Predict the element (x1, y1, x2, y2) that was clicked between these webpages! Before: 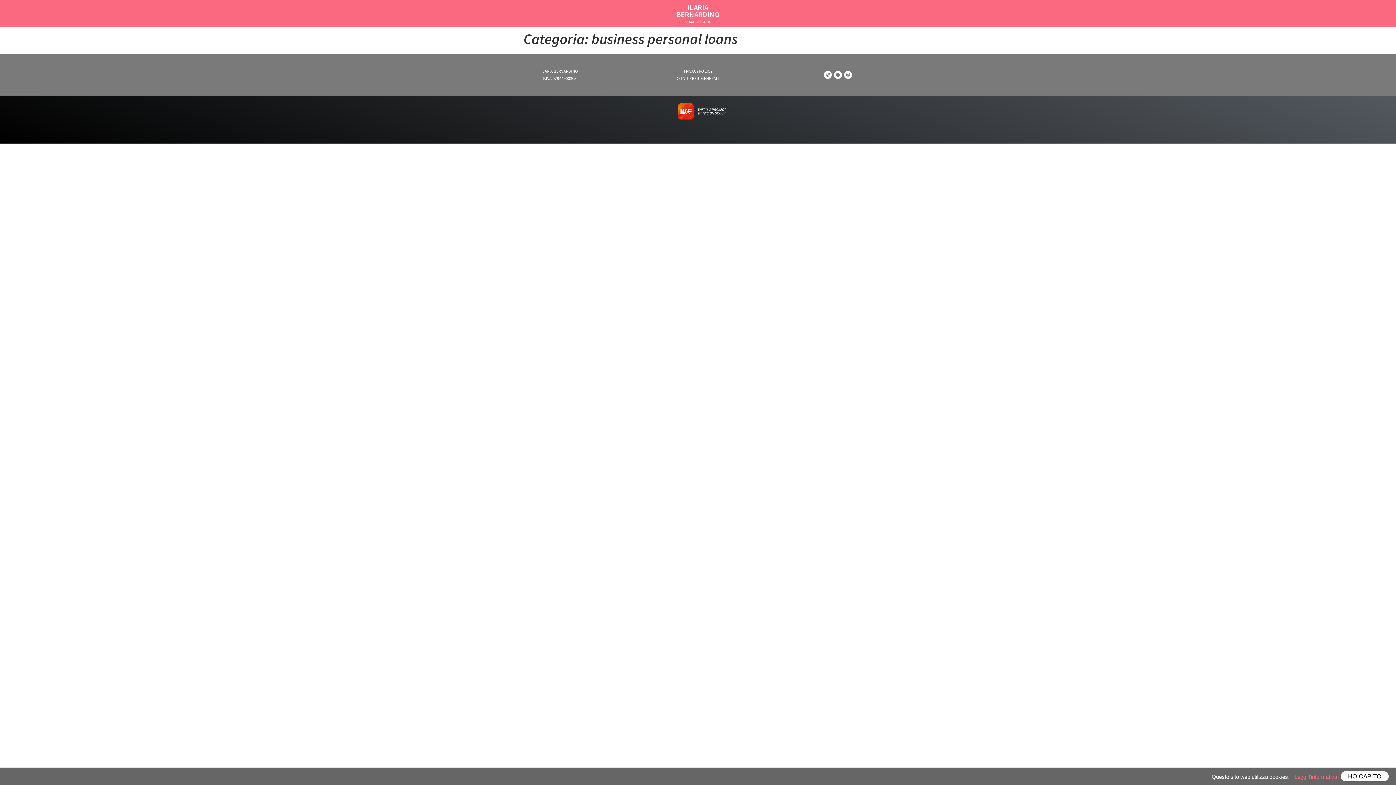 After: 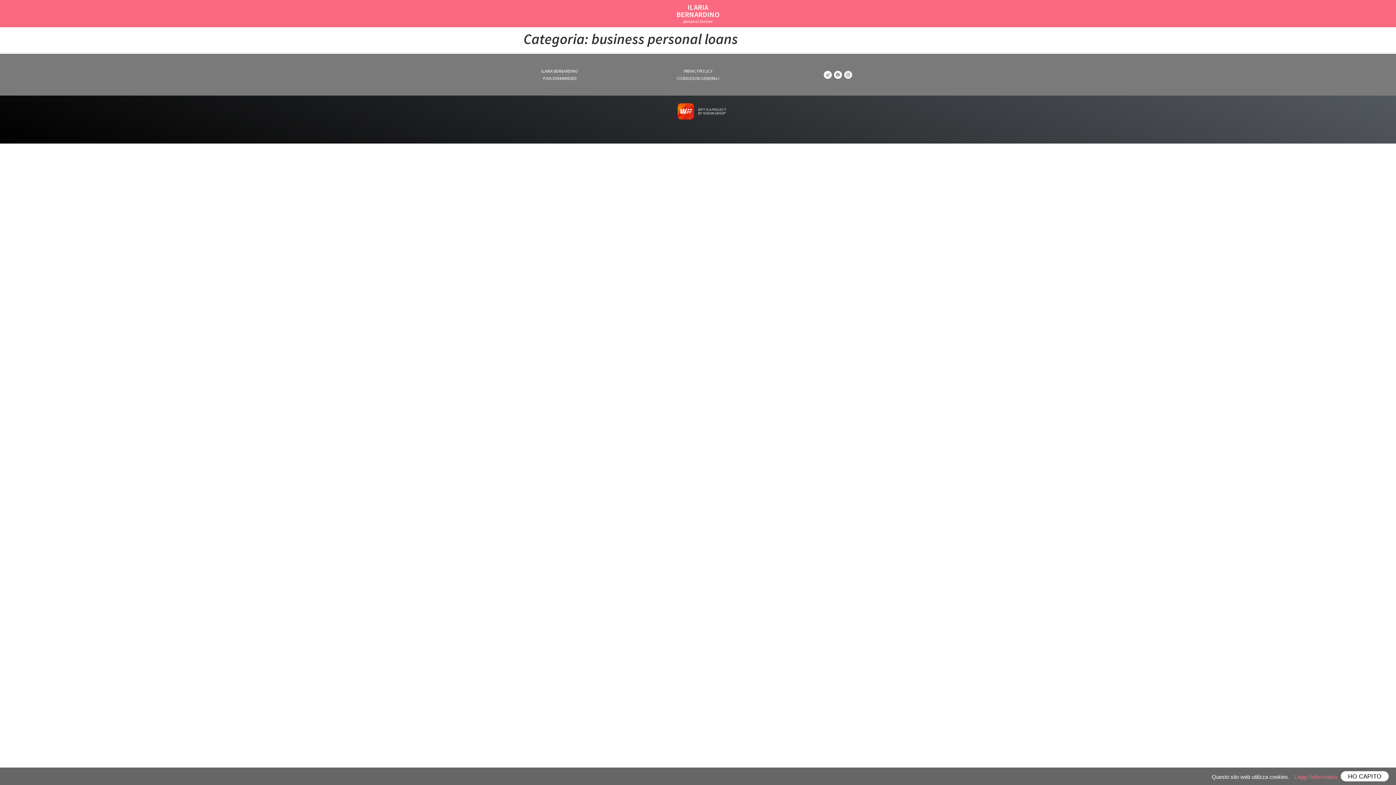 Action: label: Instagram bbox: (844, 70, 852, 78)